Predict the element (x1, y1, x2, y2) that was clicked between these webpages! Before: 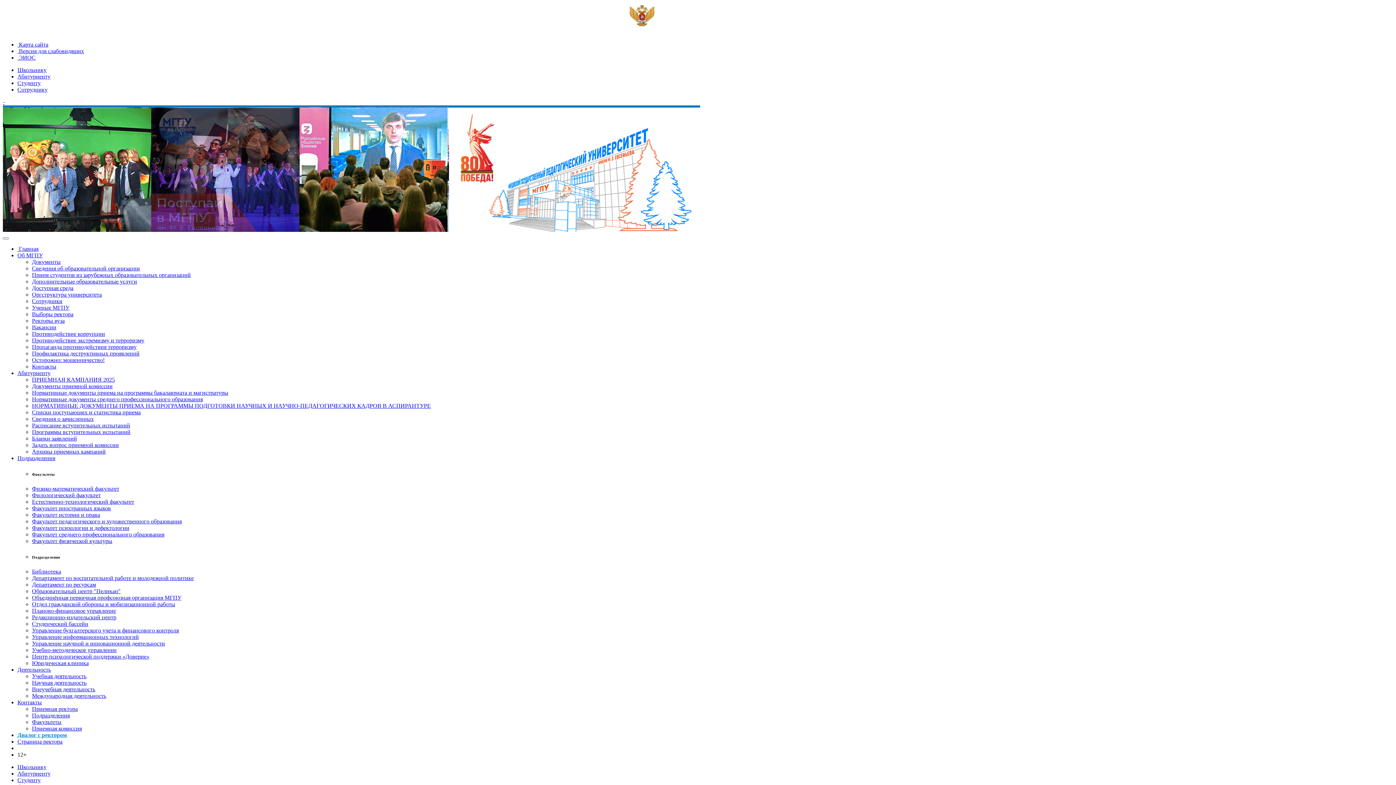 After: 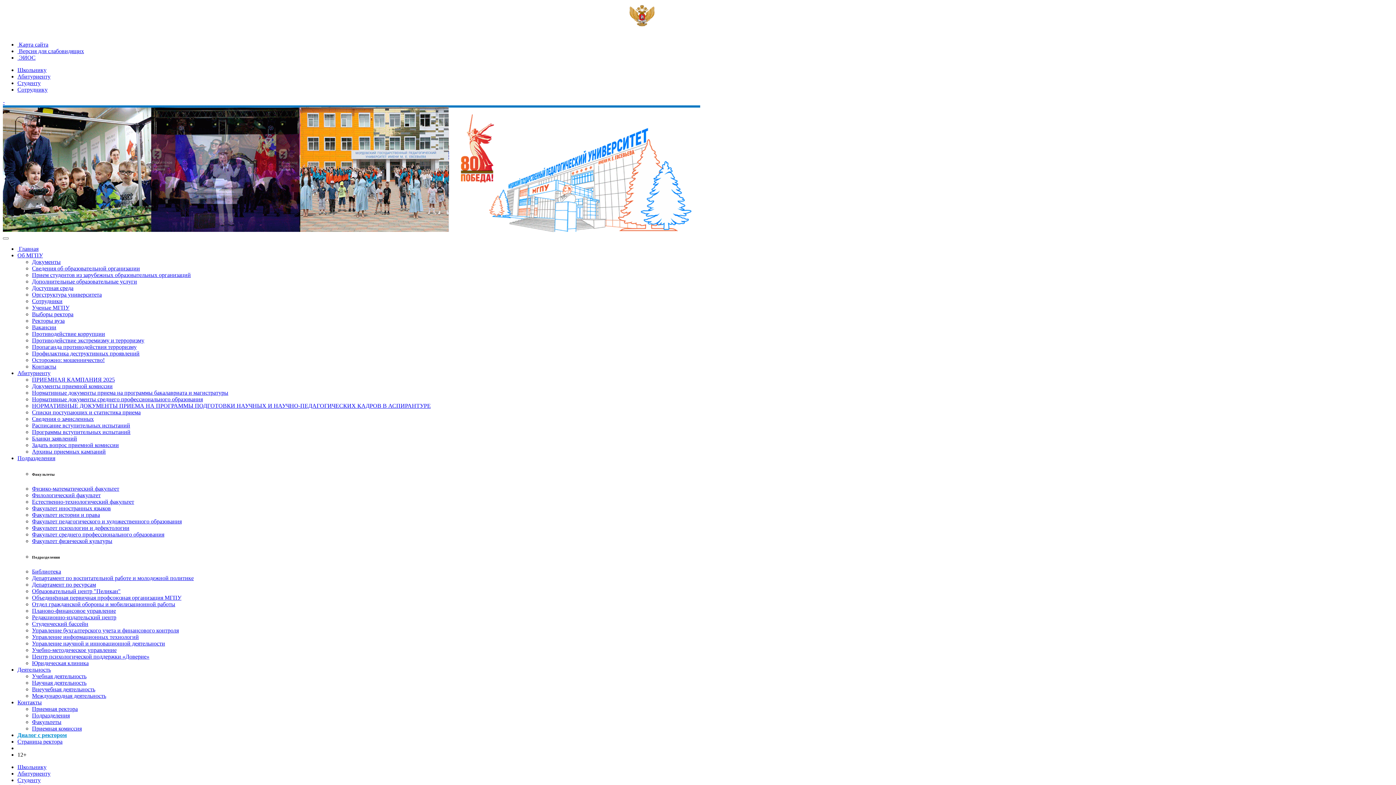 Action: label: Диалог с ректором bbox: (17, 732, 66, 738)